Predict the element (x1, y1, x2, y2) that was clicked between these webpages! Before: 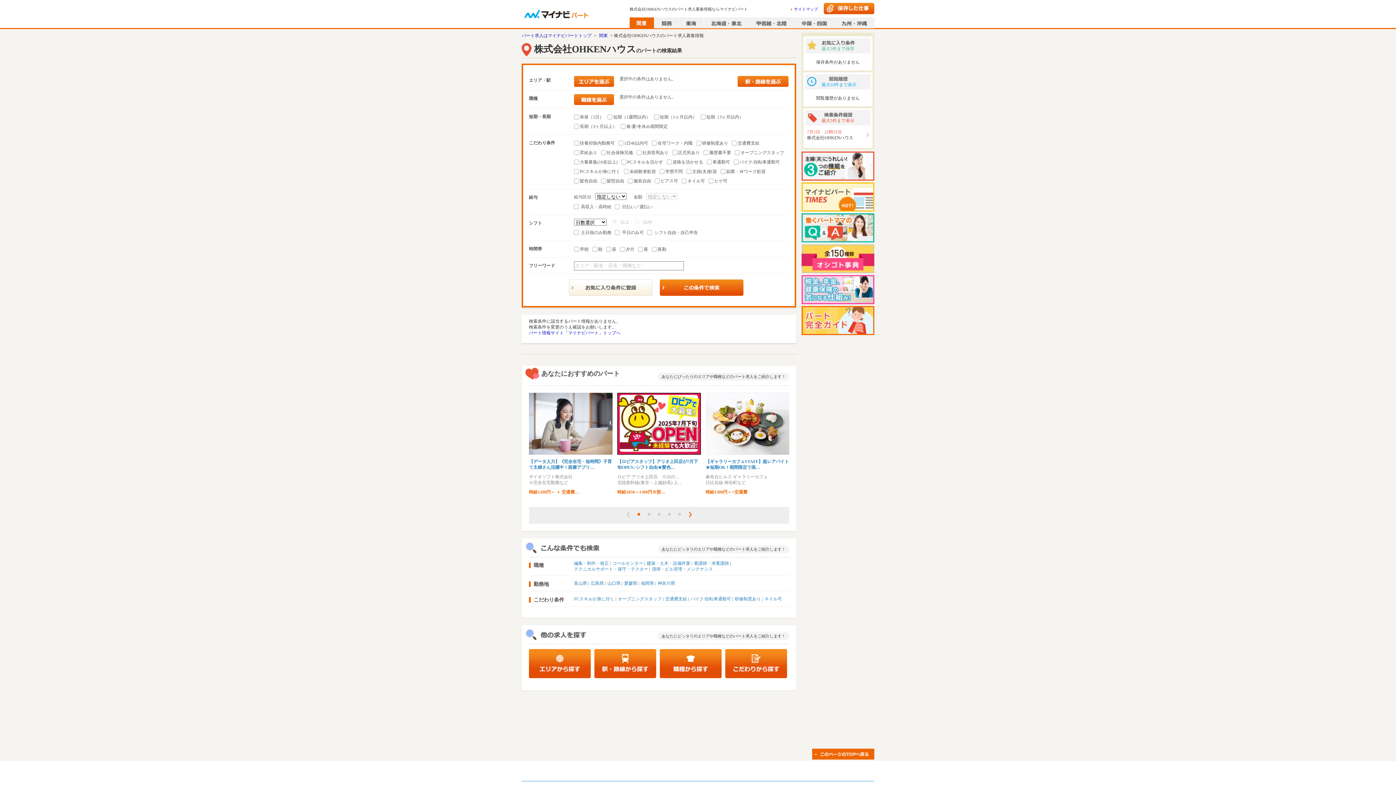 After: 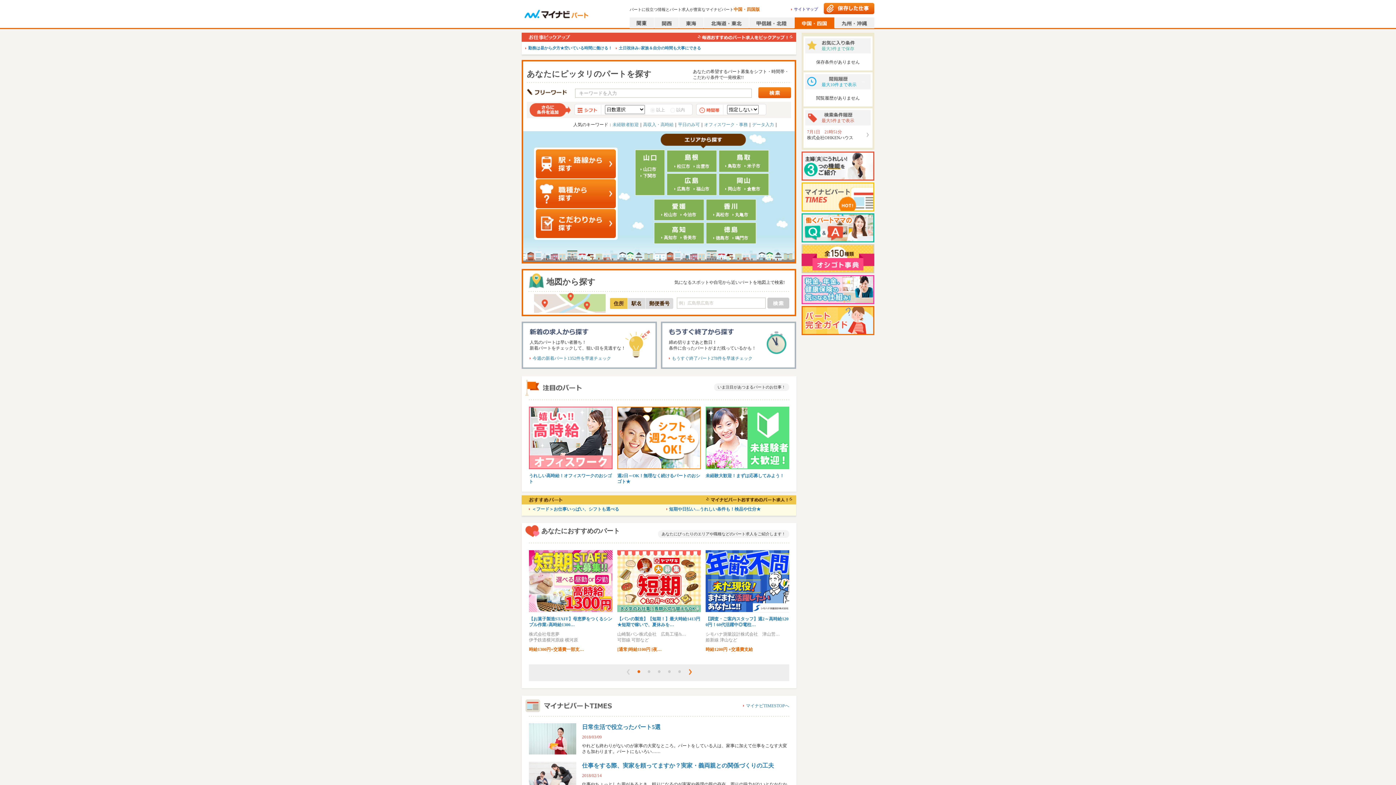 Action: bbox: (794, 17, 834, 28)